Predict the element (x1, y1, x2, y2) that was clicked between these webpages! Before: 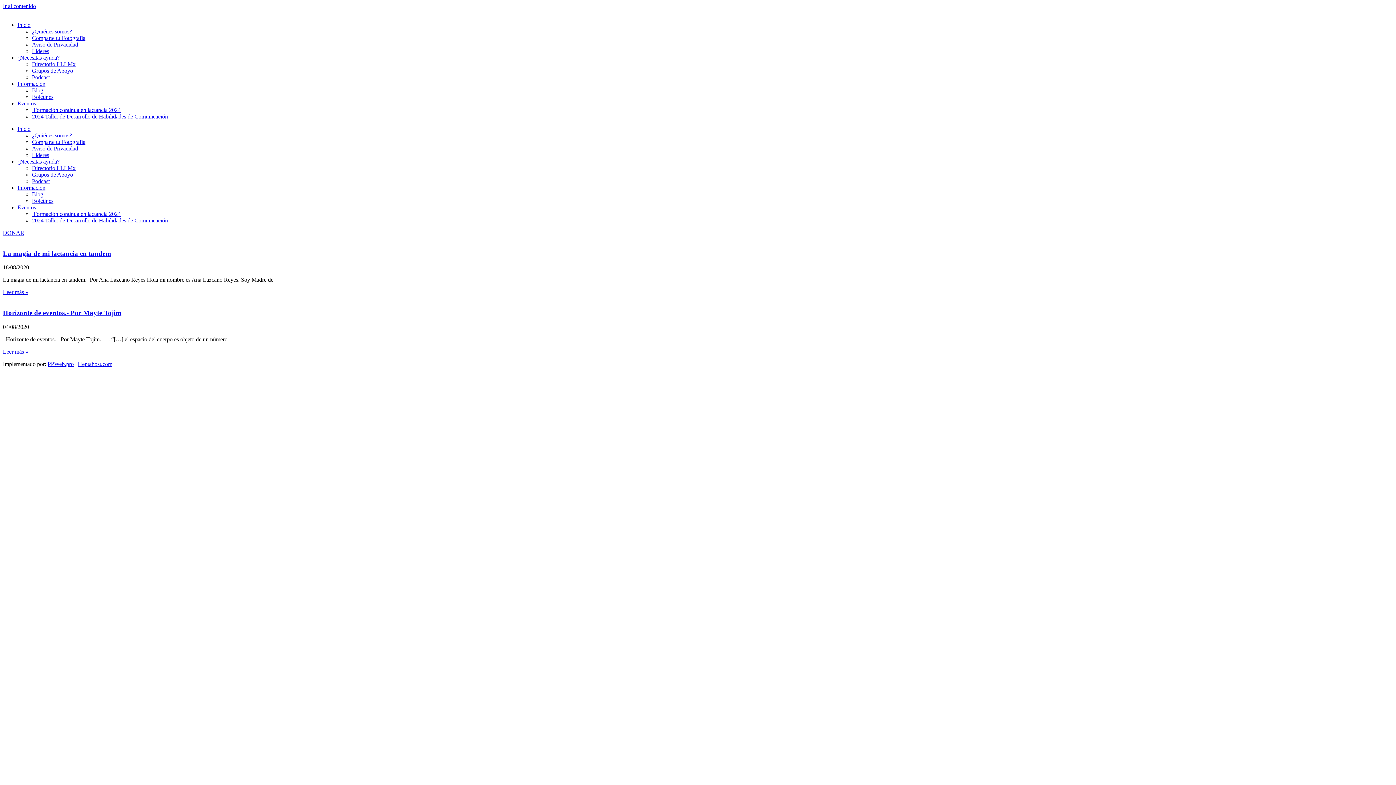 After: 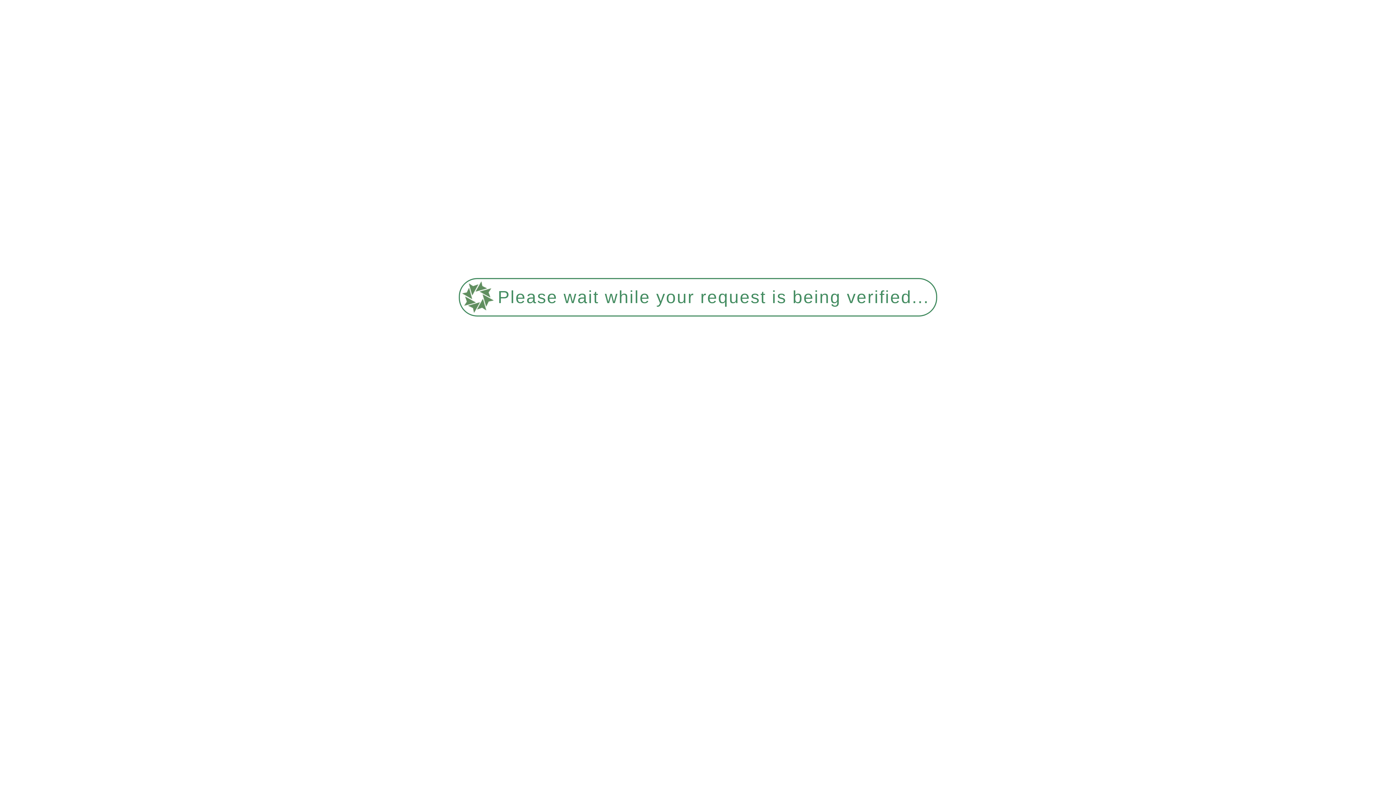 Action: label: Blog bbox: (32, 191, 43, 197)